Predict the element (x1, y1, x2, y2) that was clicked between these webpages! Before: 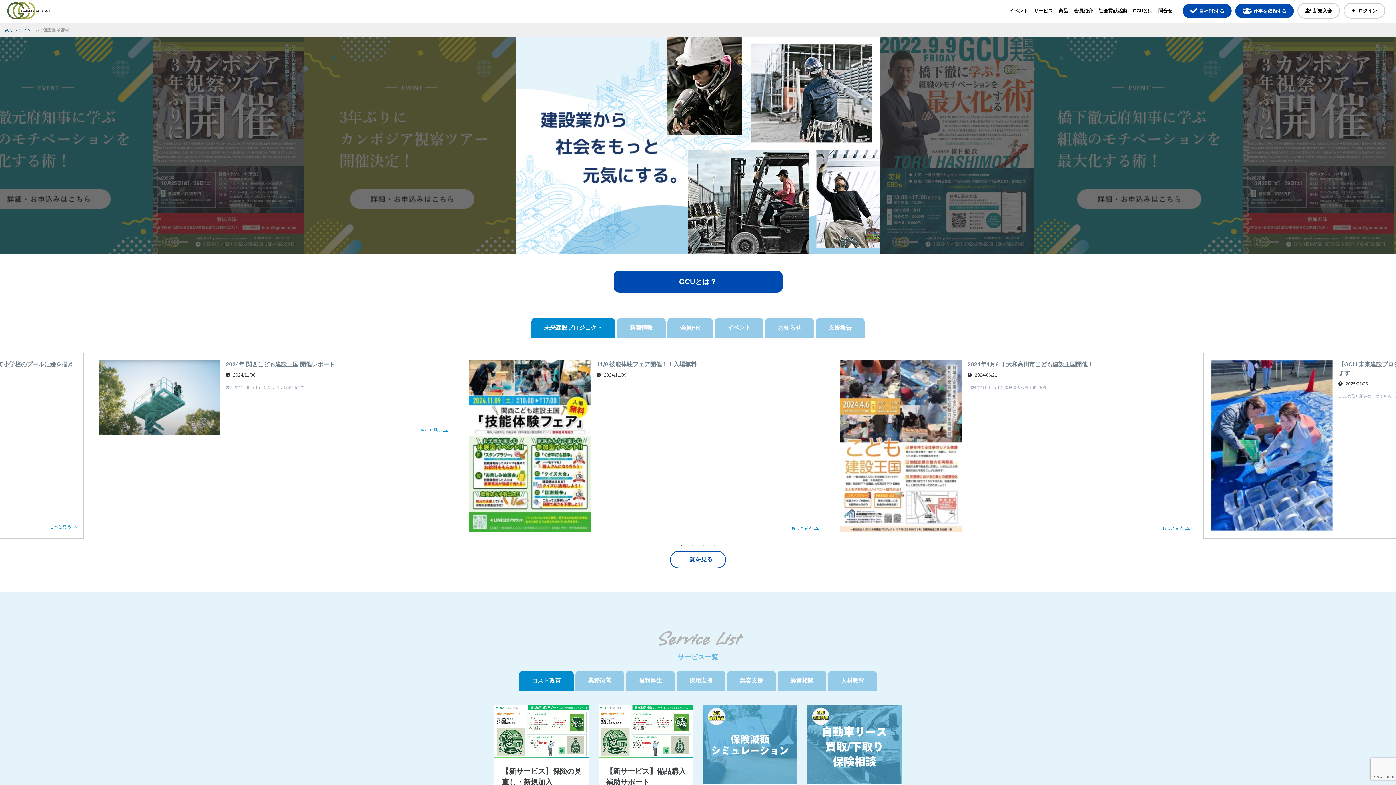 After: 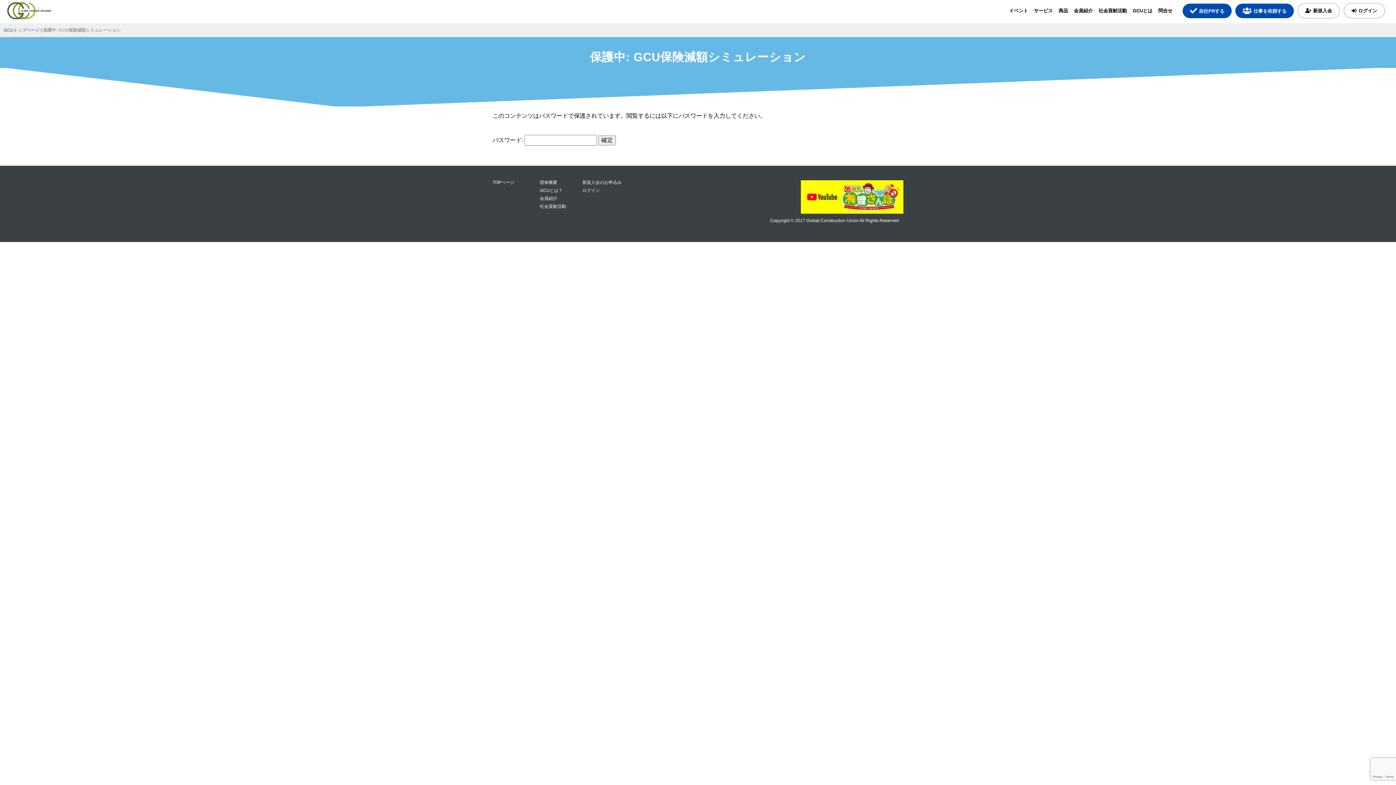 Action: bbox: (703, 705, 797, 861) label: 保護中: GCU保険減額シミュレーション

このコンテンツはパスワードで保護されています。……